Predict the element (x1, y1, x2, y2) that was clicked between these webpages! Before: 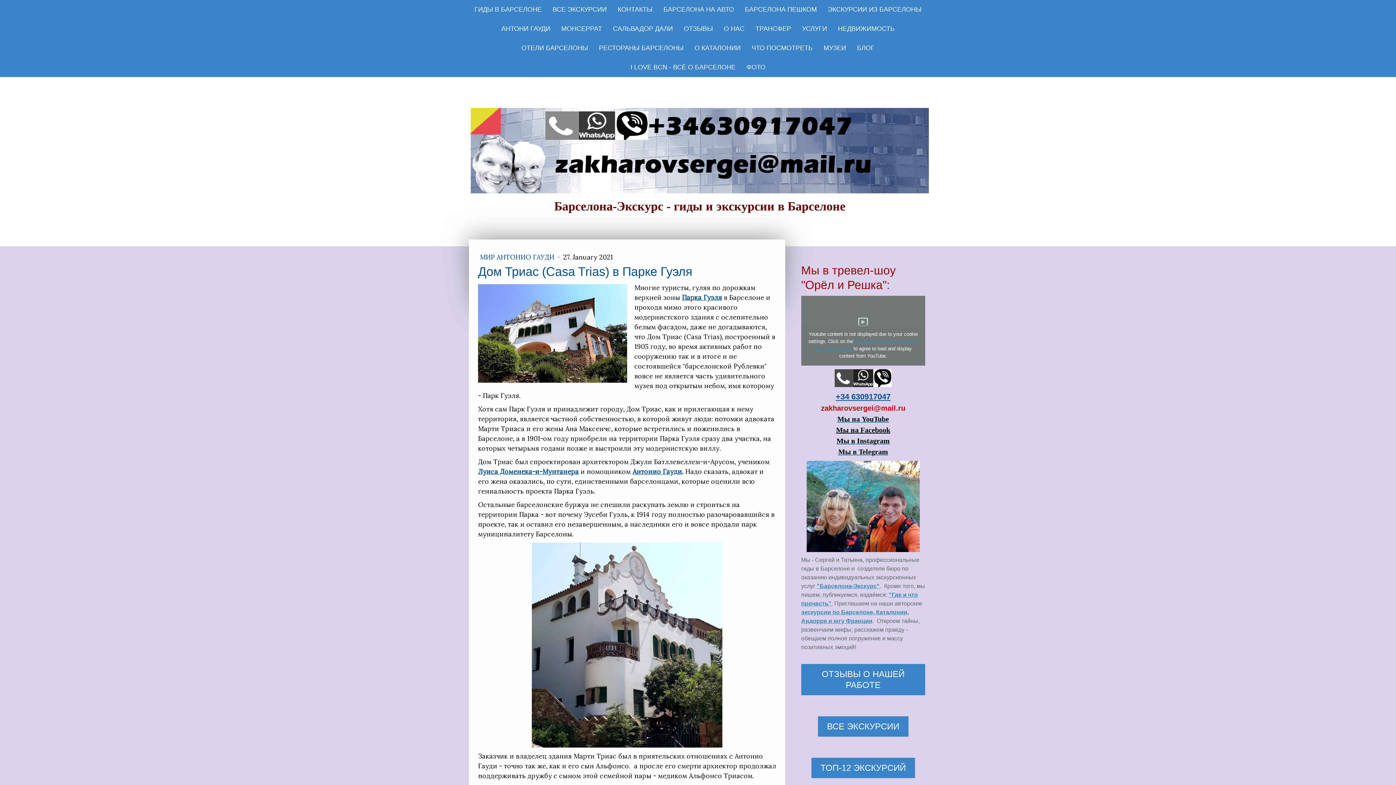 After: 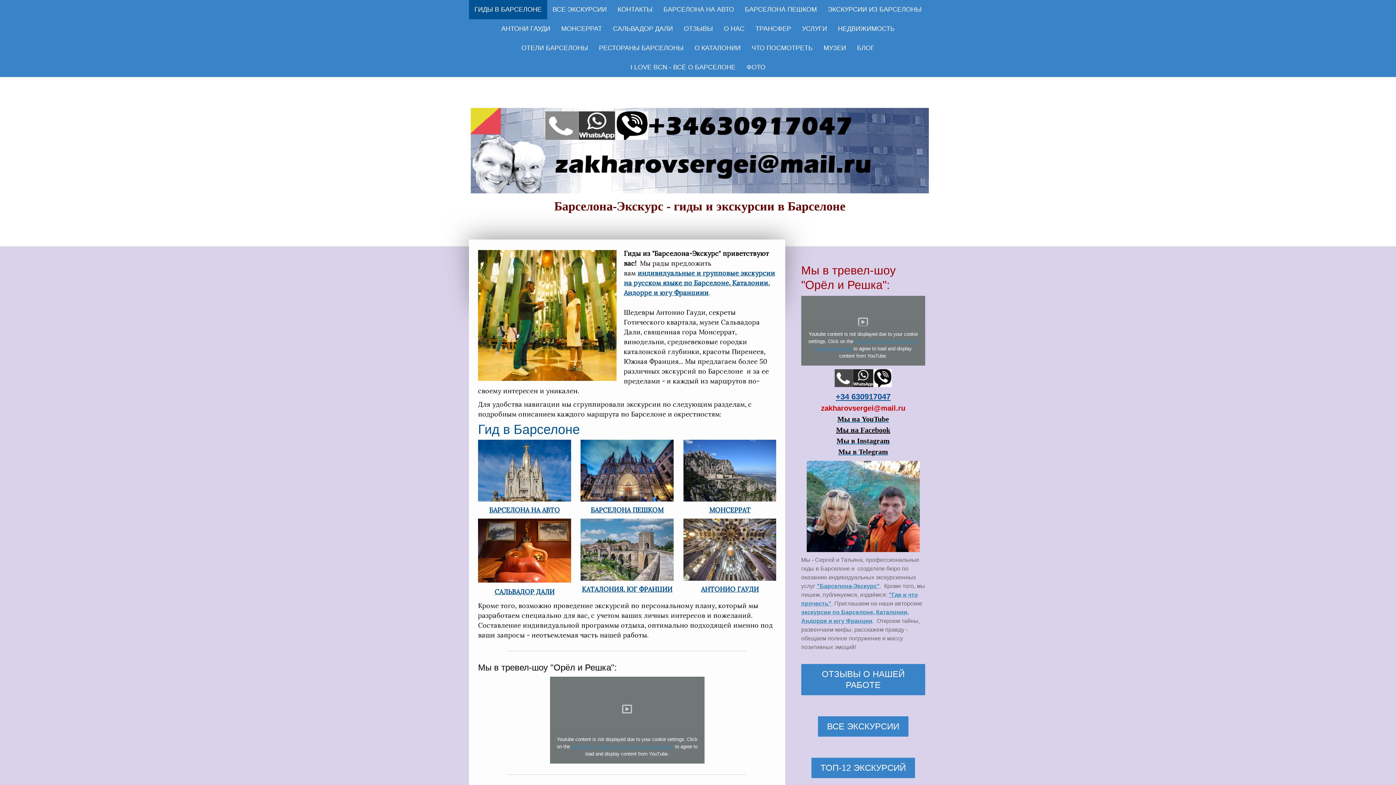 Action: bbox: (470, 197, 929, 215) label: Барселона-Экскурс - гиды и экскурсии в Барселоне